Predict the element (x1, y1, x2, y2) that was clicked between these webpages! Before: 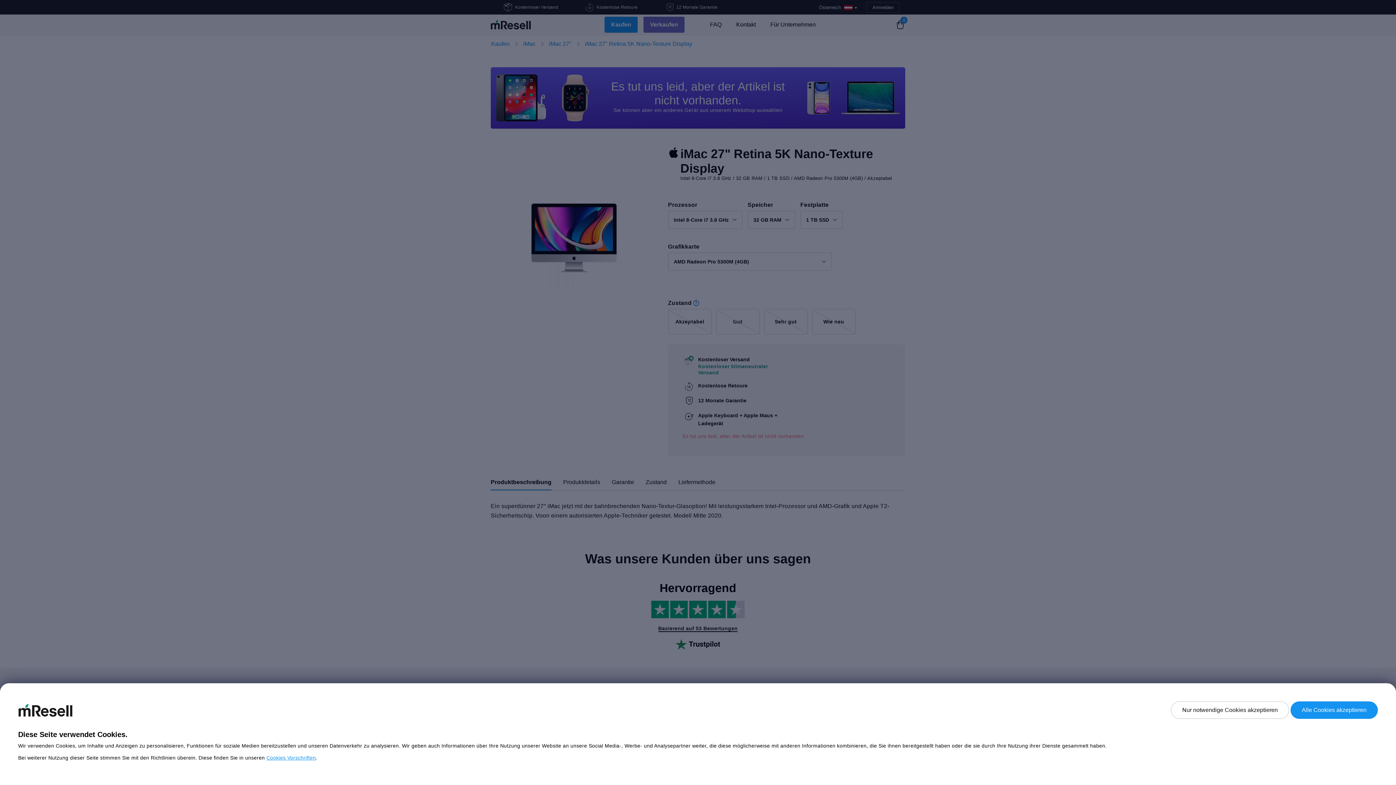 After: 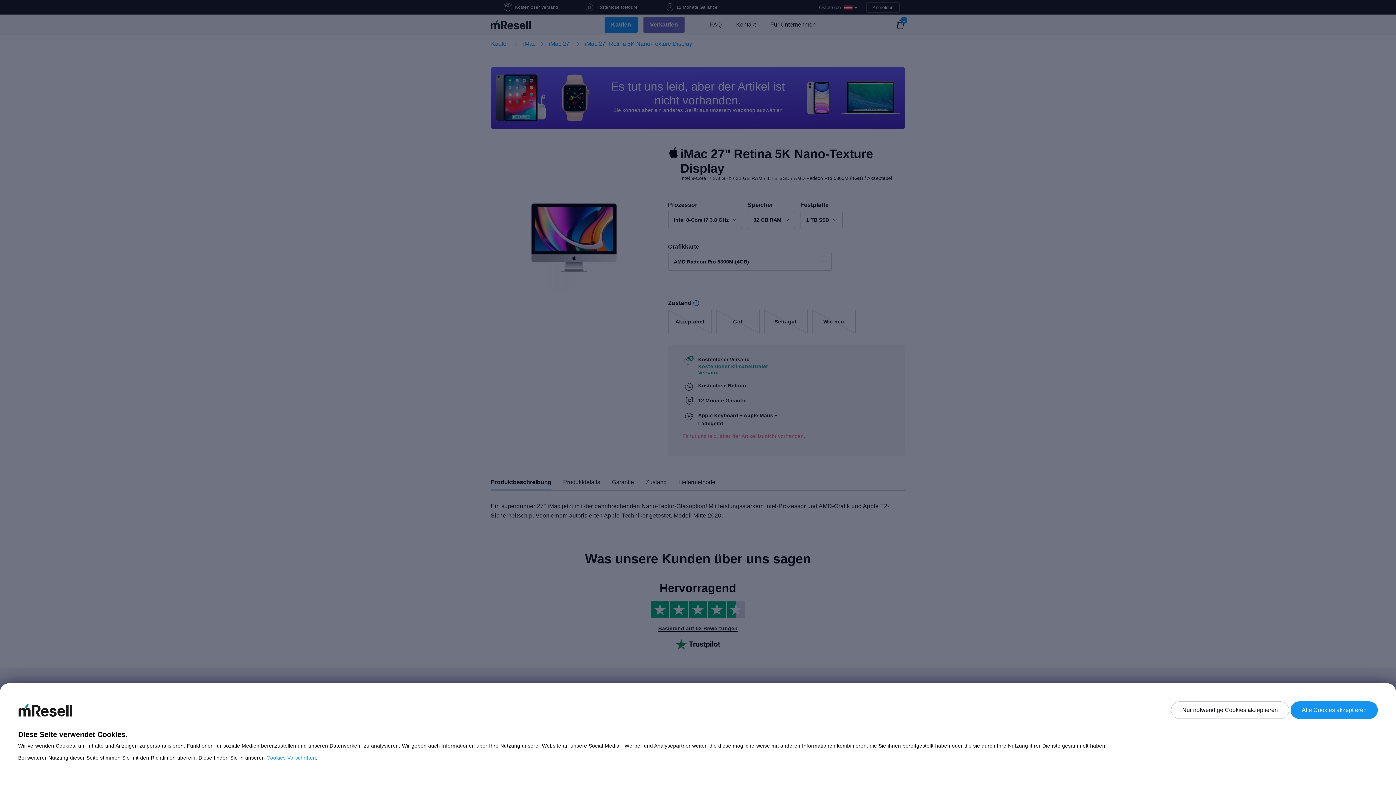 Action: label: Cookies Vorschriften bbox: (266, 755, 316, 761)